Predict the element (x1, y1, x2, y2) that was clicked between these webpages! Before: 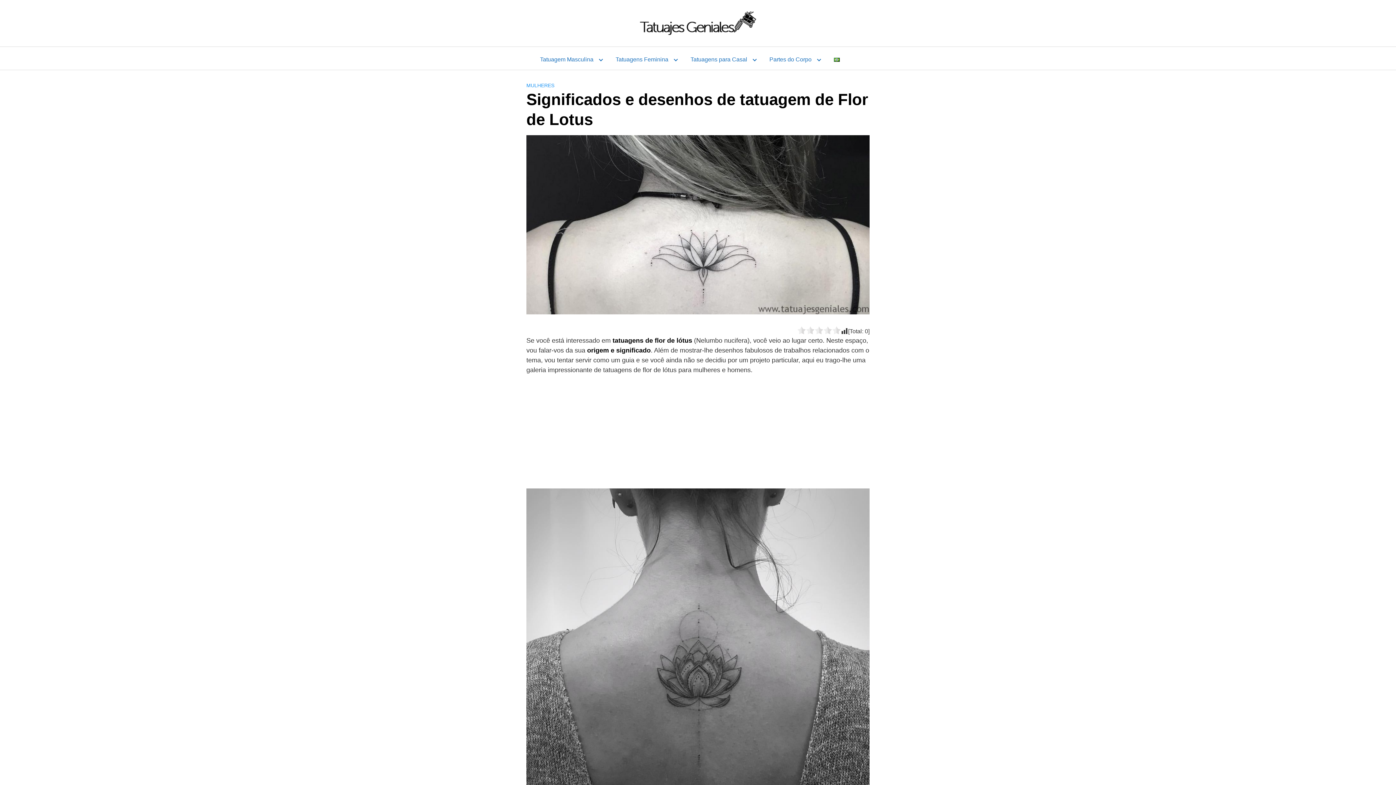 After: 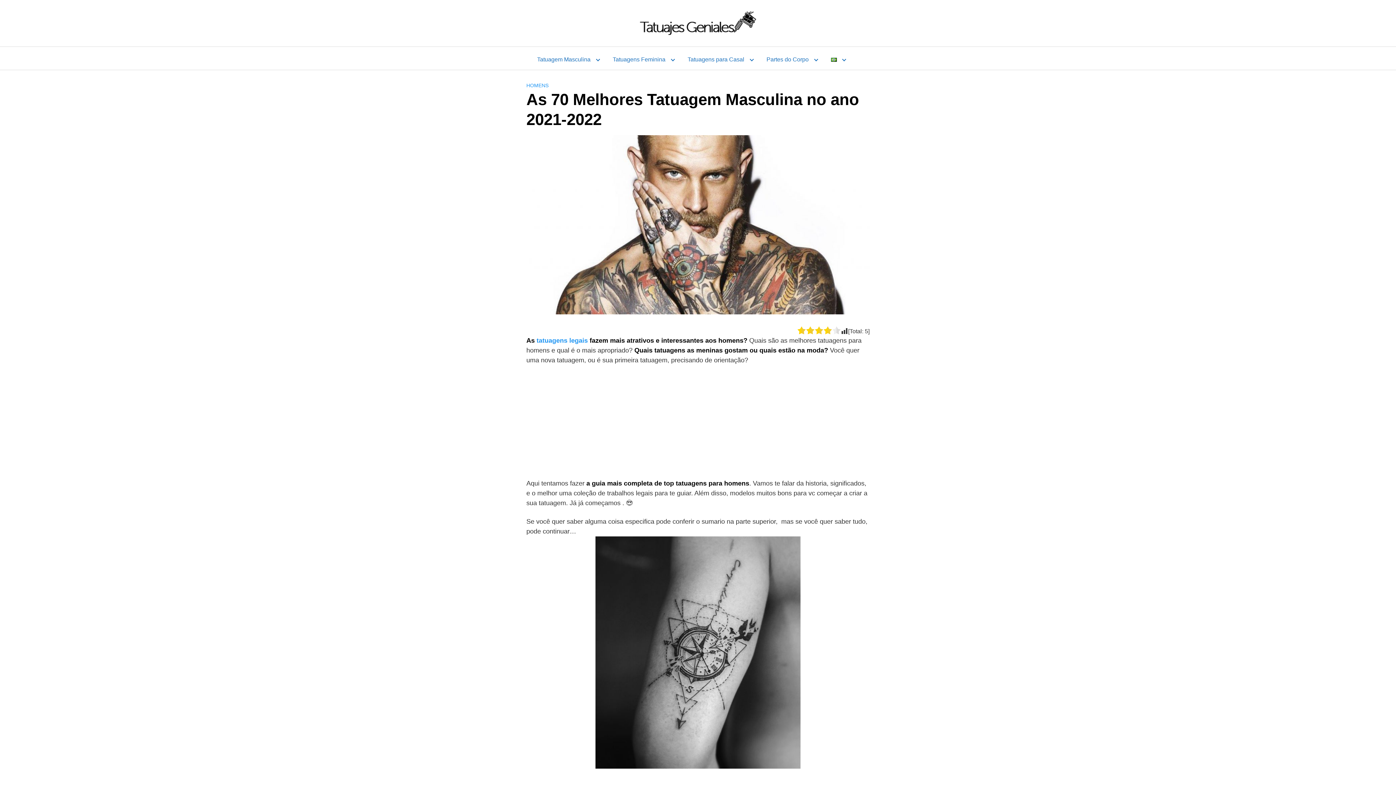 Action: bbox: (532, 49, 606, 69) label: Tatuagem Masculina